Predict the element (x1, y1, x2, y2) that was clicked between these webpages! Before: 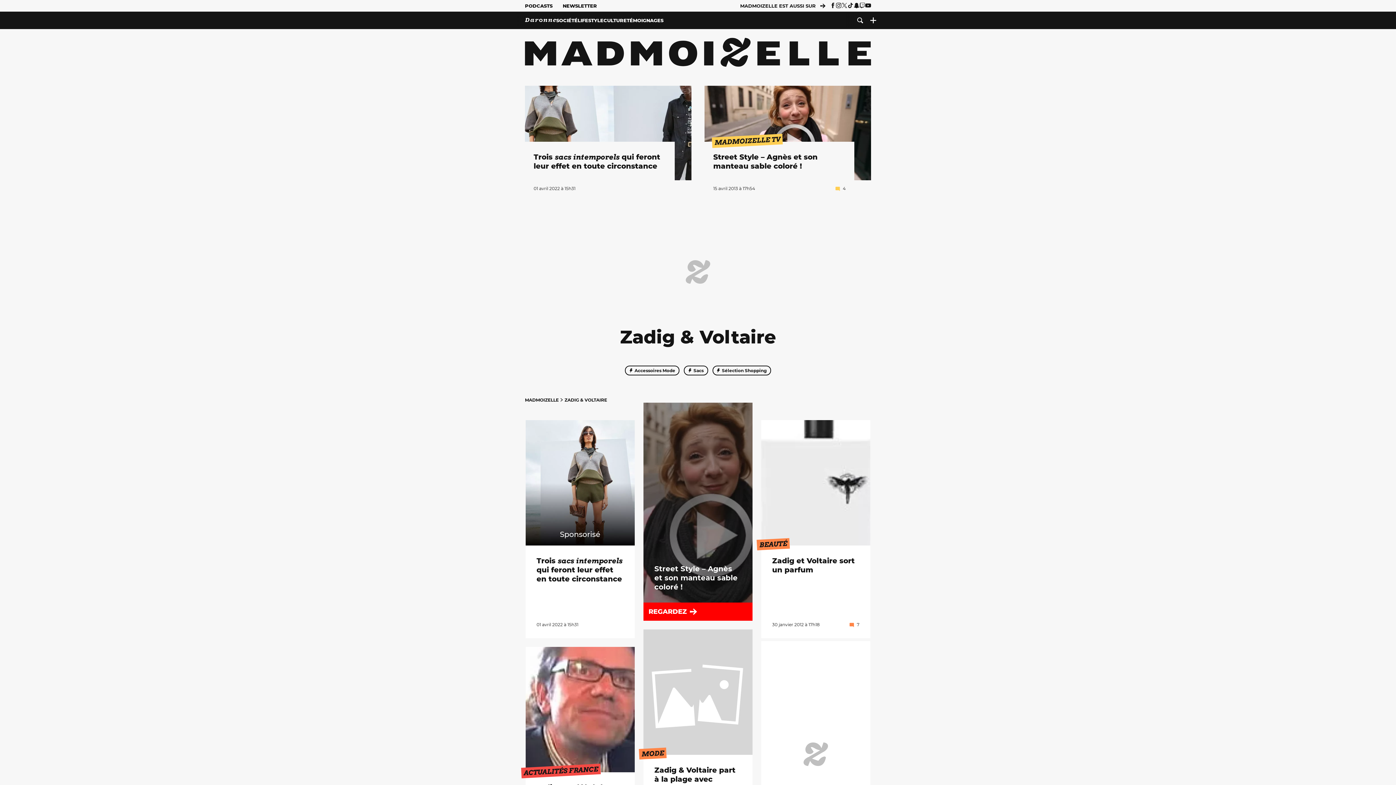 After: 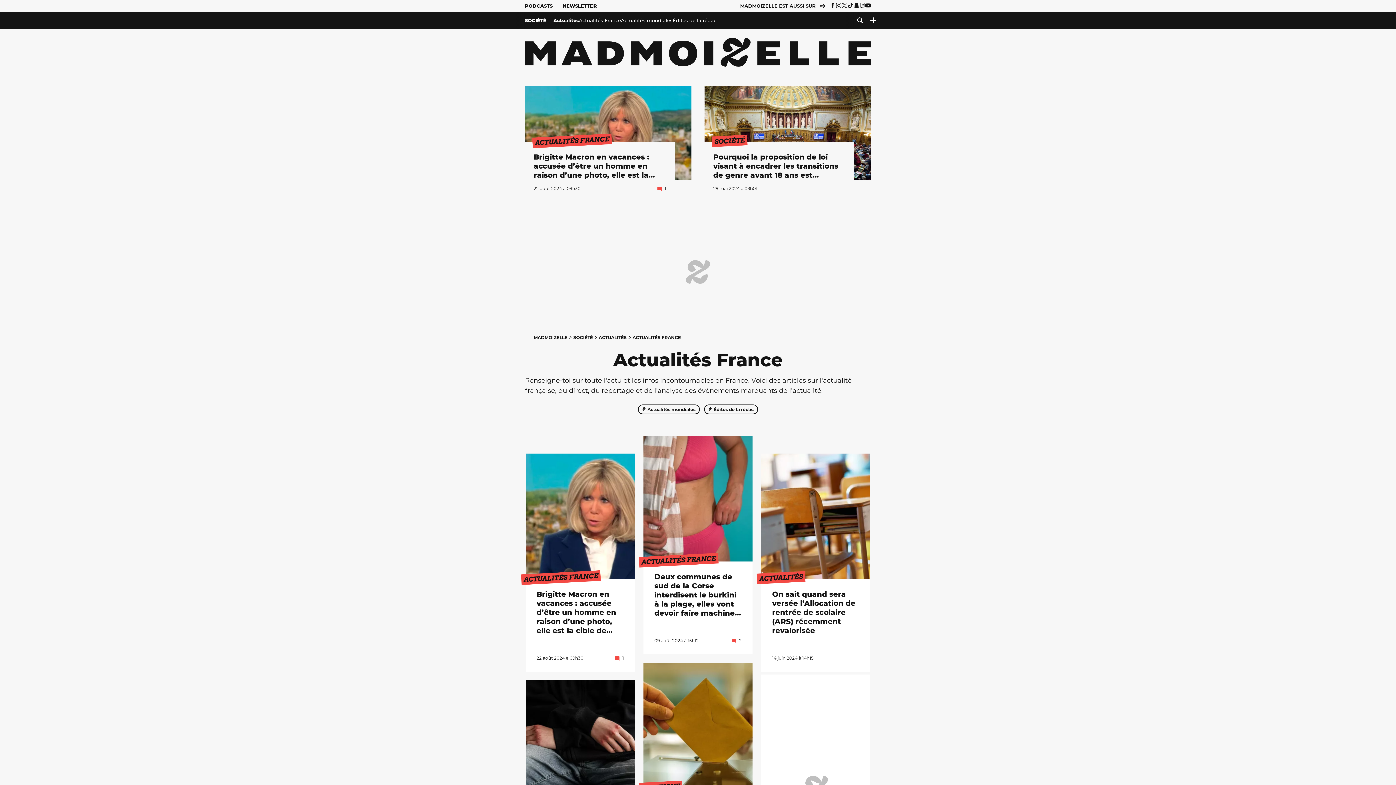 Action: bbox: (521, 764, 600, 778) label: ACTUALITÉS FRANCE